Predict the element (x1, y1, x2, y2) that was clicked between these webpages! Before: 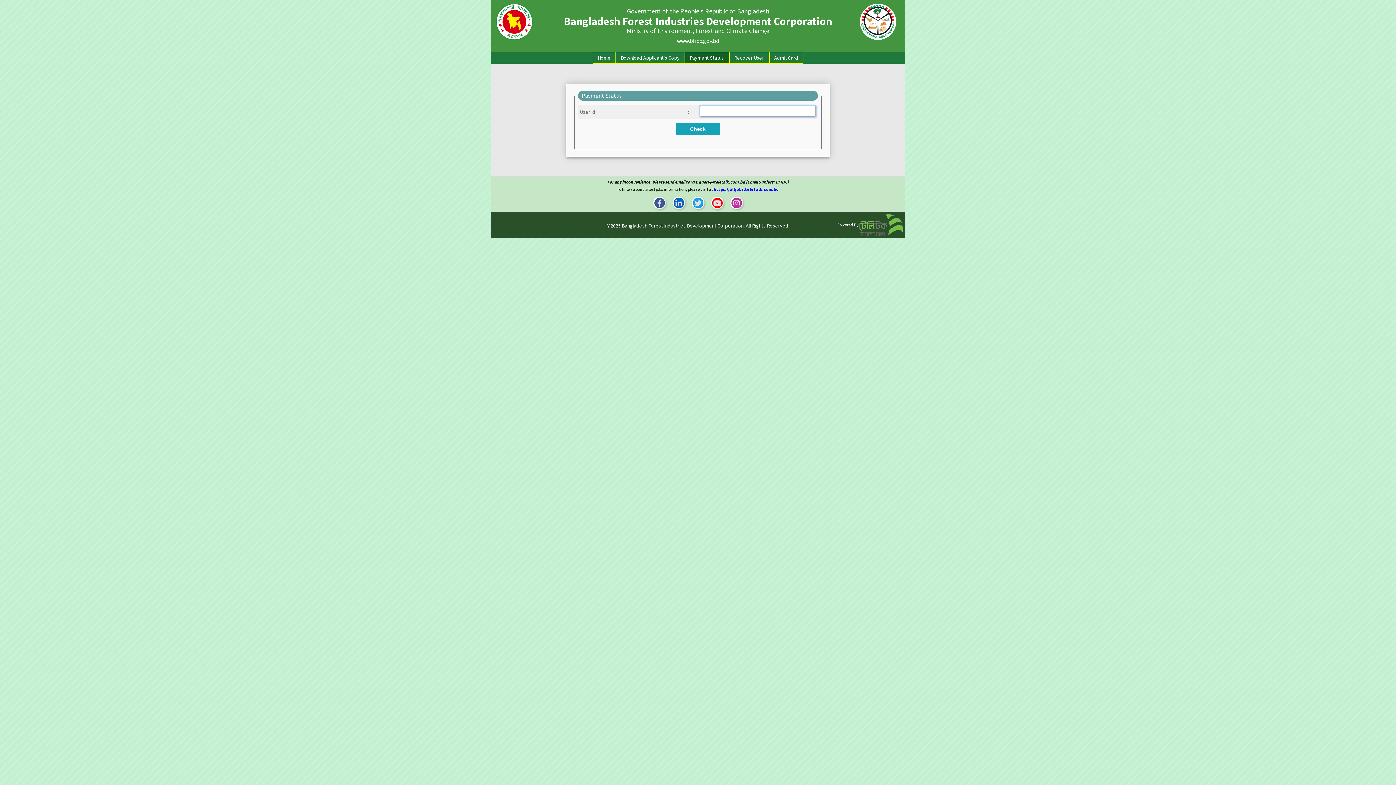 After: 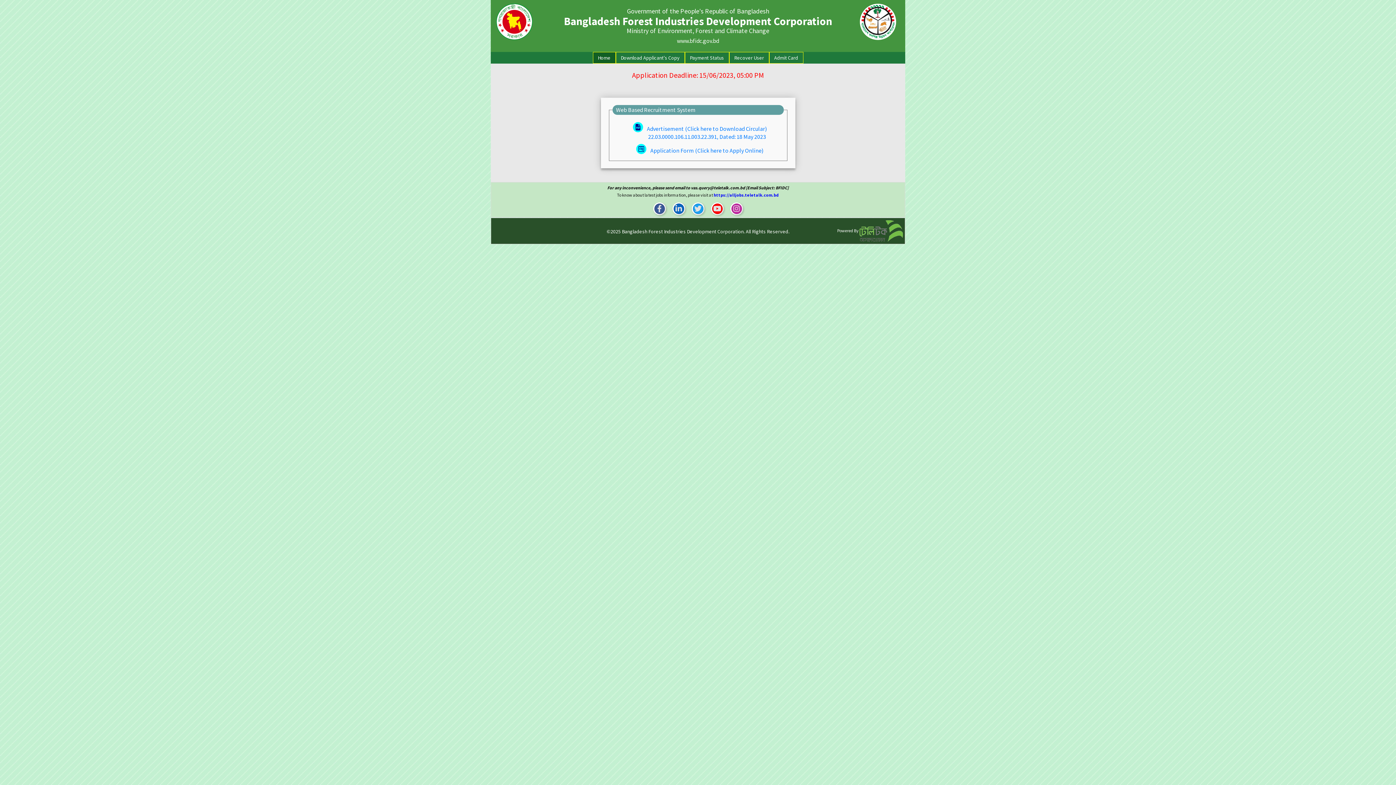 Action: label: Home
(current) bbox: (595, 52, 613, 63)